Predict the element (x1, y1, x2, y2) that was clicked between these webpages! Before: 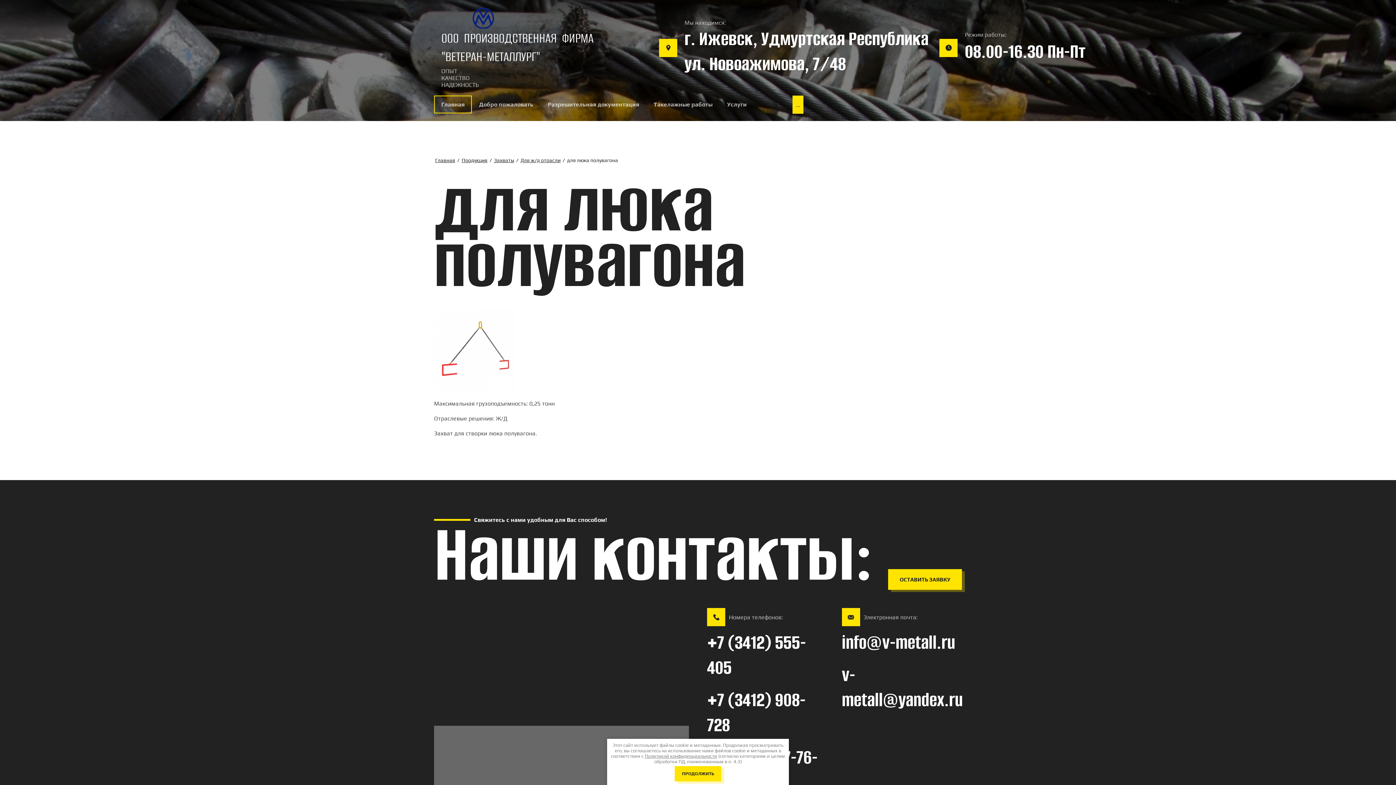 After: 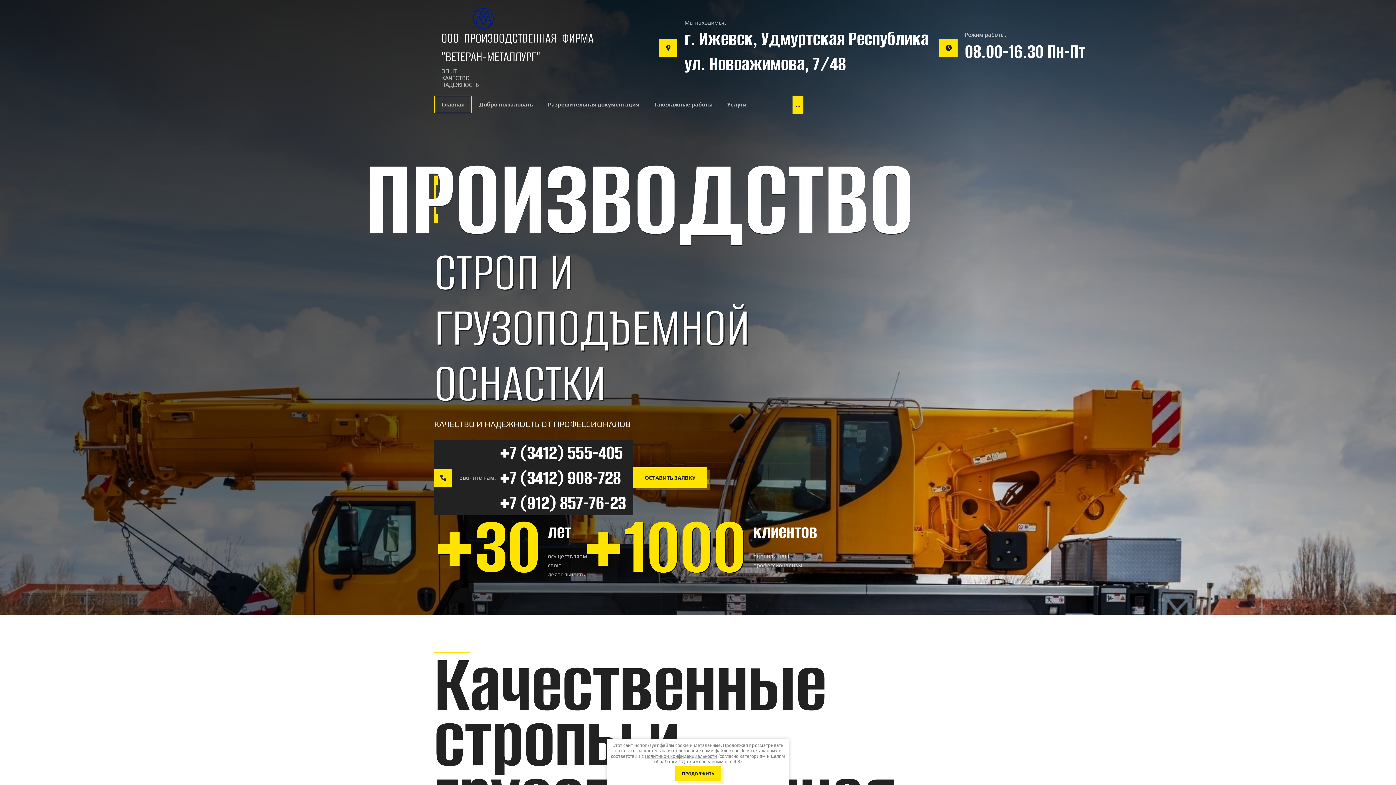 Action: bbox: (434, 95, 472, 113) label: Главная